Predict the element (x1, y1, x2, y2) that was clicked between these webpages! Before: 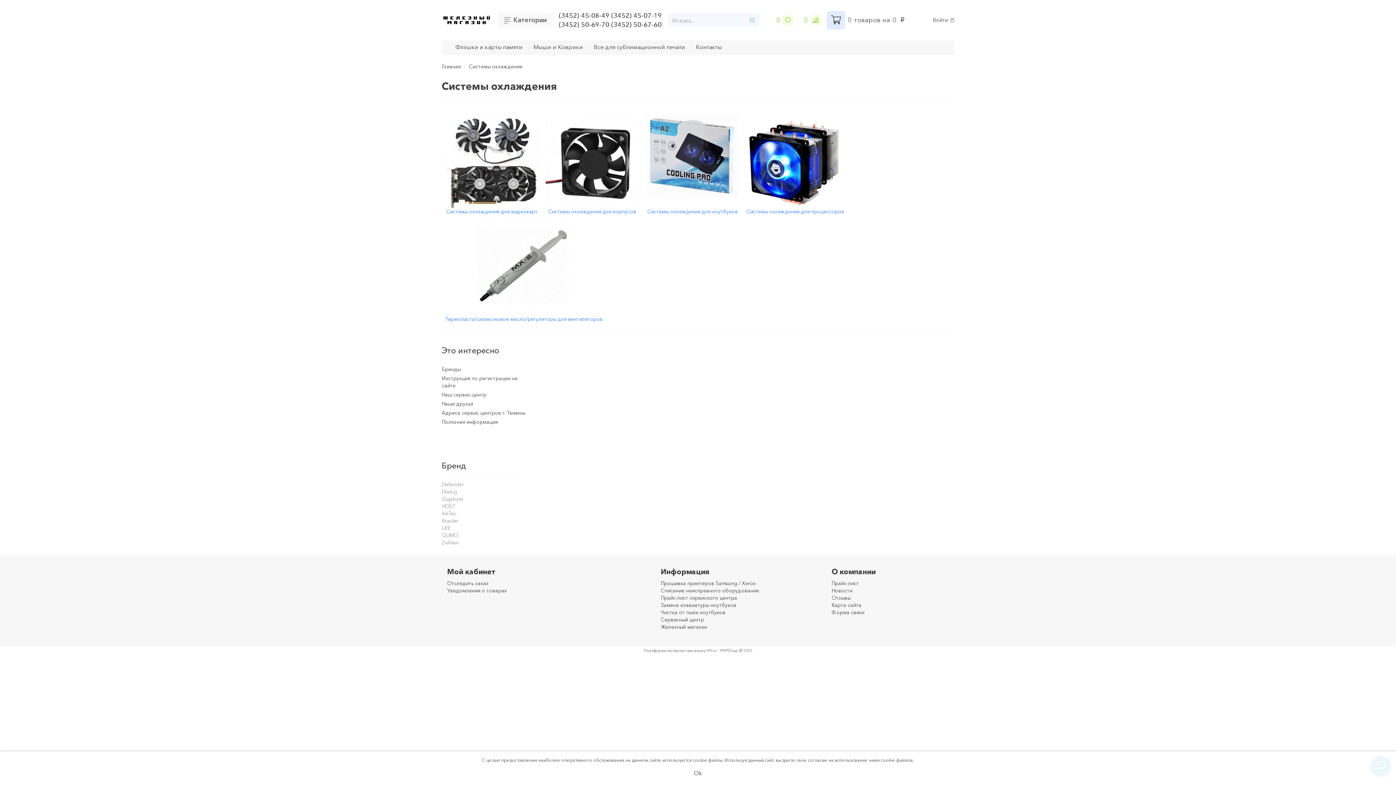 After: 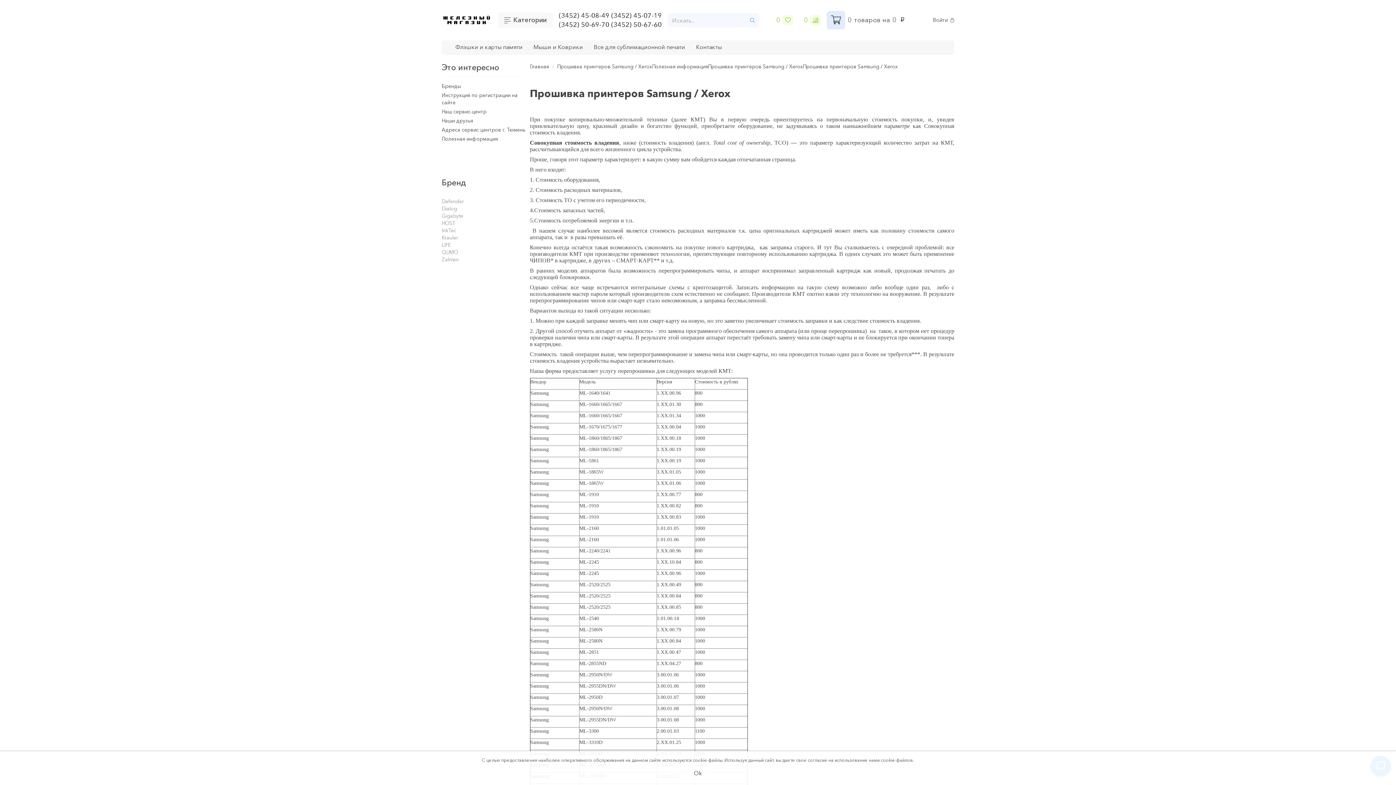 Action: label: Прошивка принтеров Samsung / Xerox bbox: (660, 580, 755, 586)